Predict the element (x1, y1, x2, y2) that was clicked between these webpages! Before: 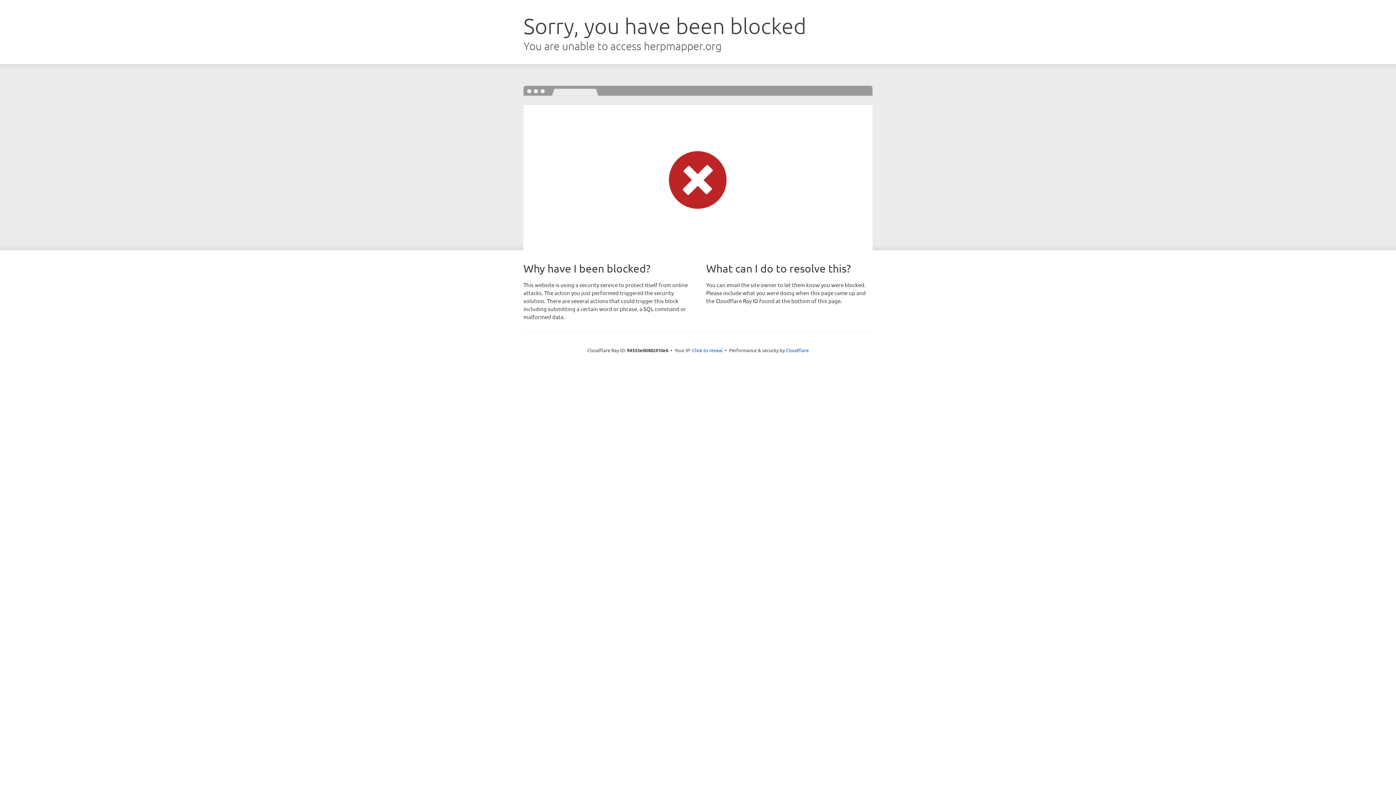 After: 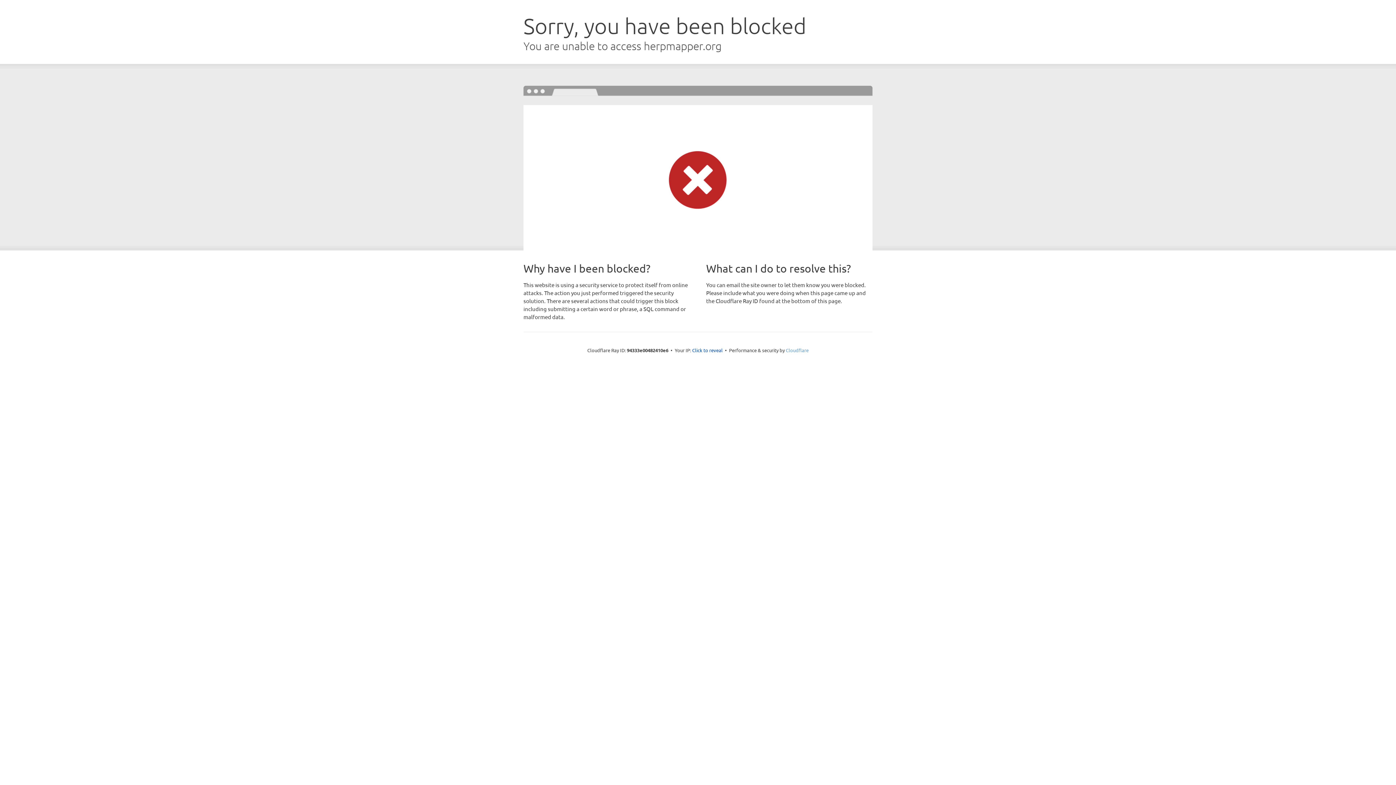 Action: label: Cloudflare bbox: (786, 347, 808, 353)